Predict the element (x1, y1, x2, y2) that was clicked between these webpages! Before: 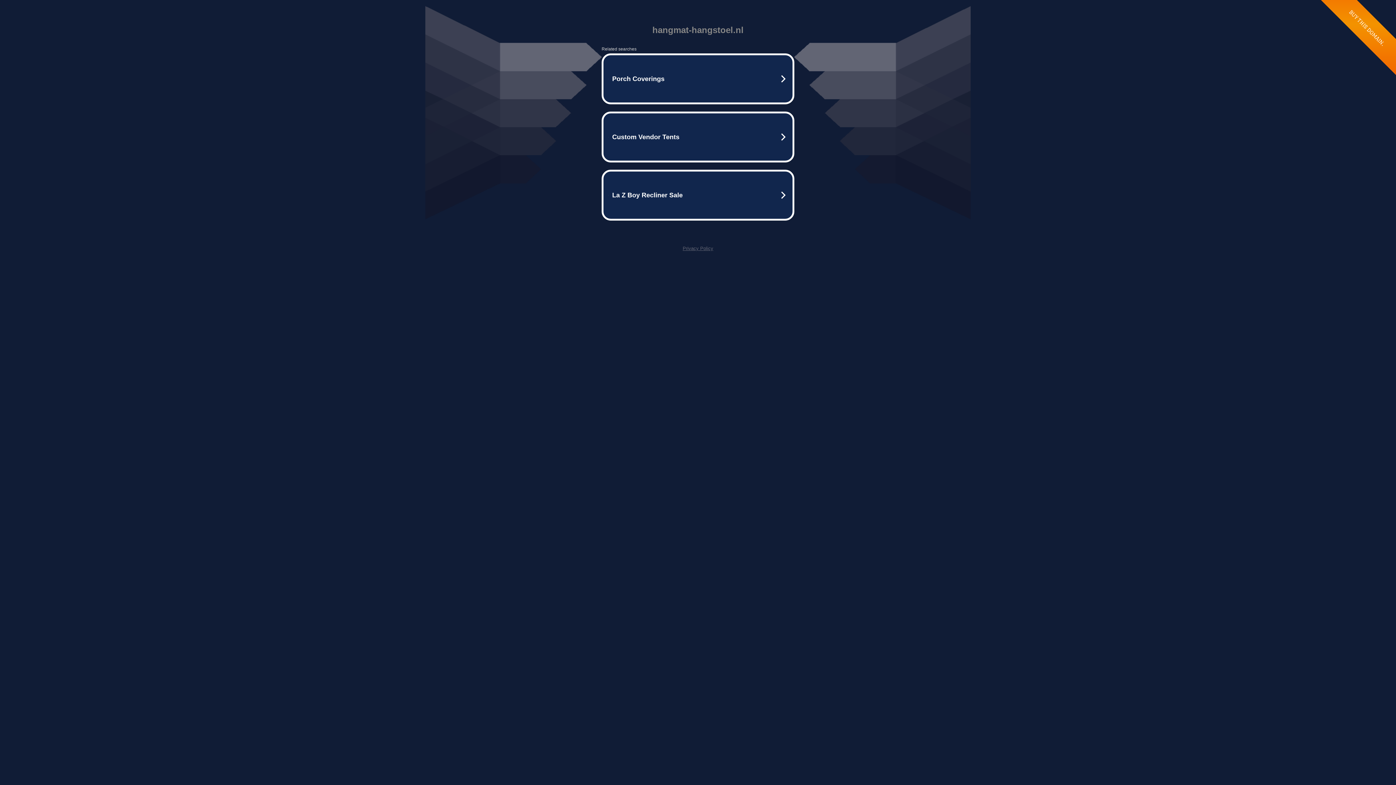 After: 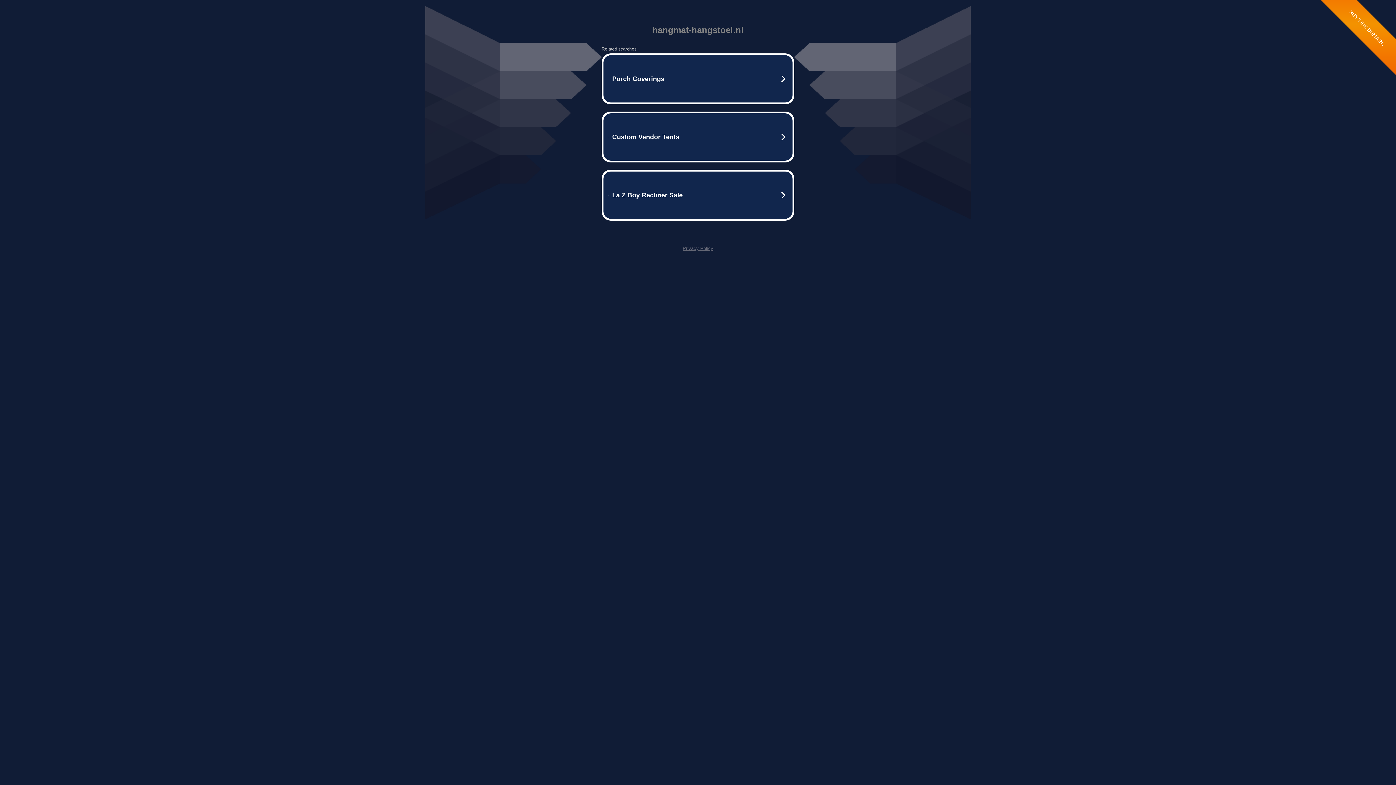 Action: label: Privacy Policy bbox: (682, 245, 713, 251)